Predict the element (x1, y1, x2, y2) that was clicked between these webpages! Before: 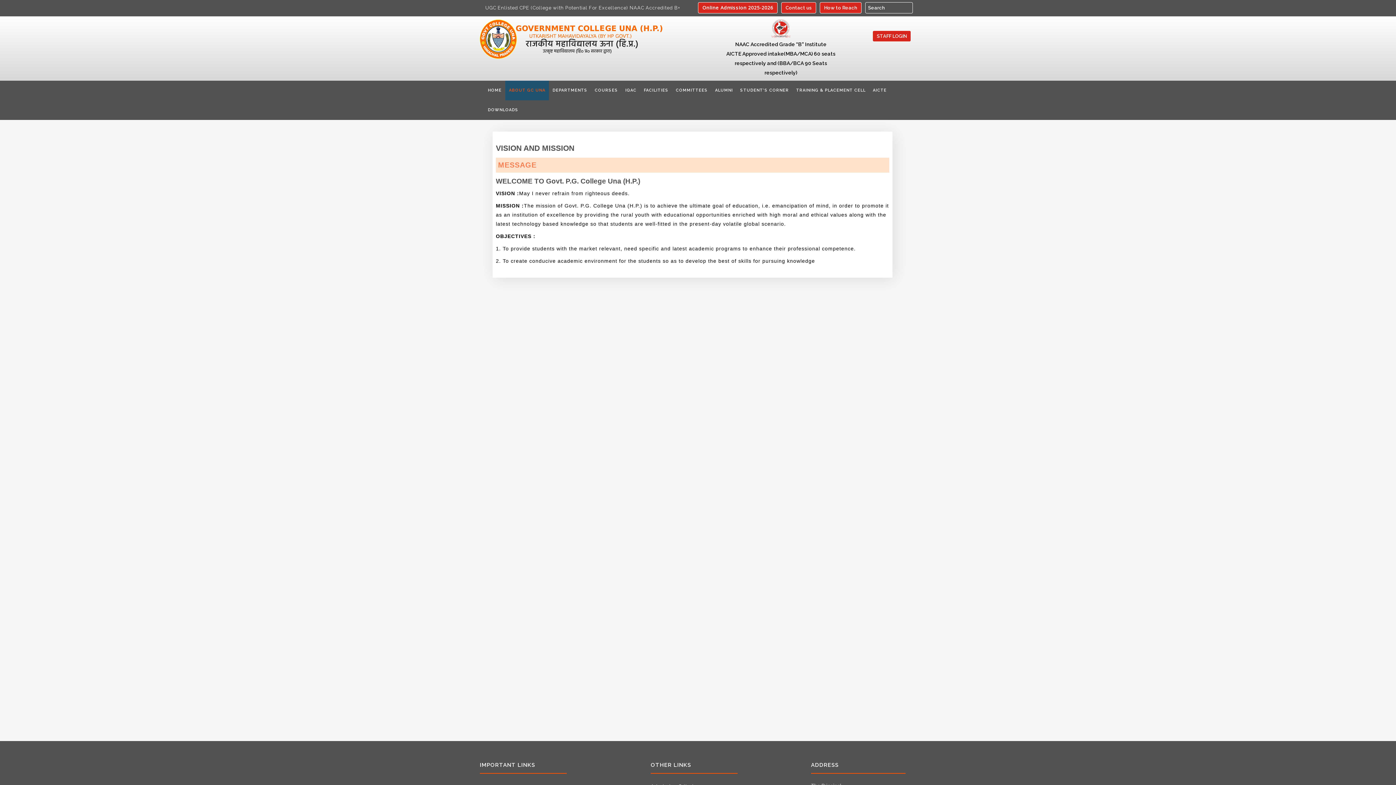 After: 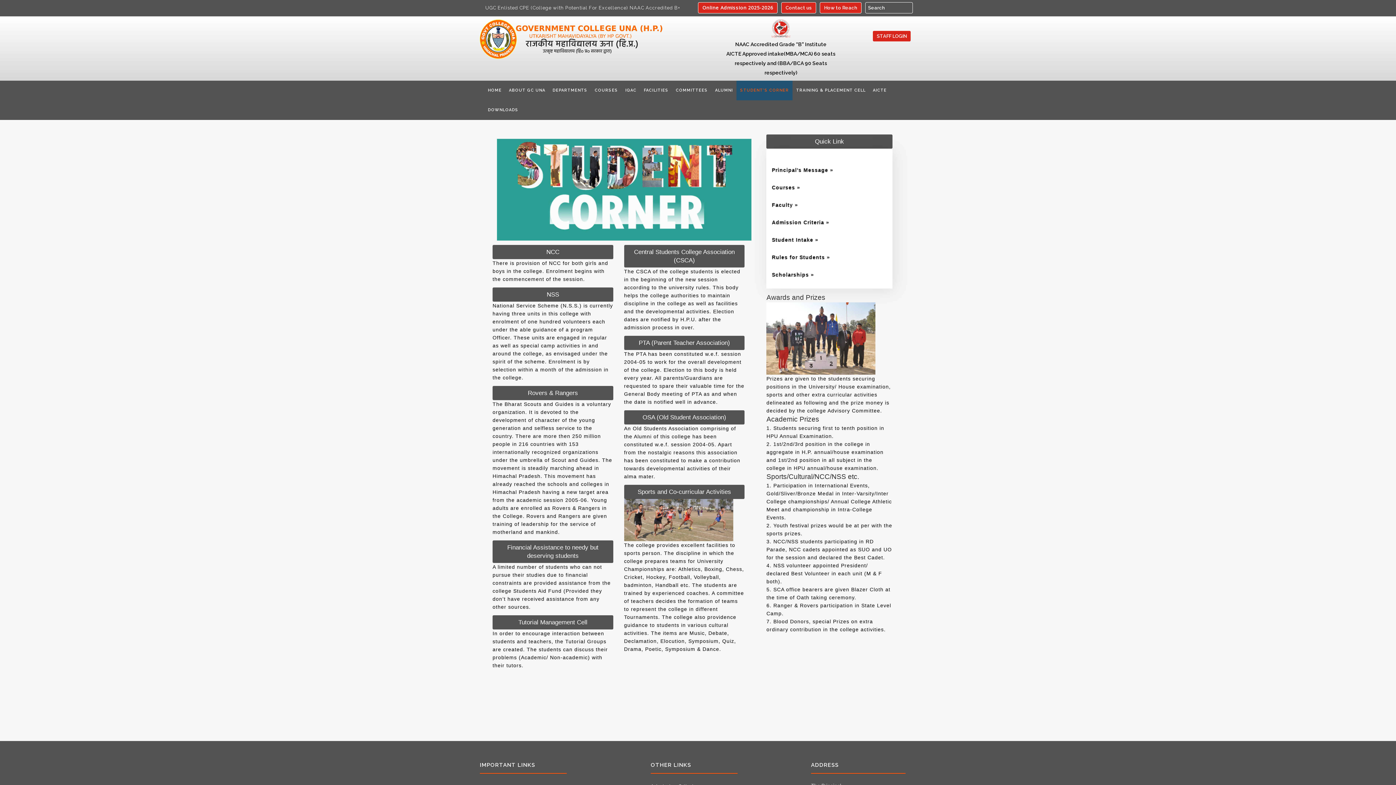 Action: bbox: (736, 80, 792, 100) label: STUDENT’S CORNER